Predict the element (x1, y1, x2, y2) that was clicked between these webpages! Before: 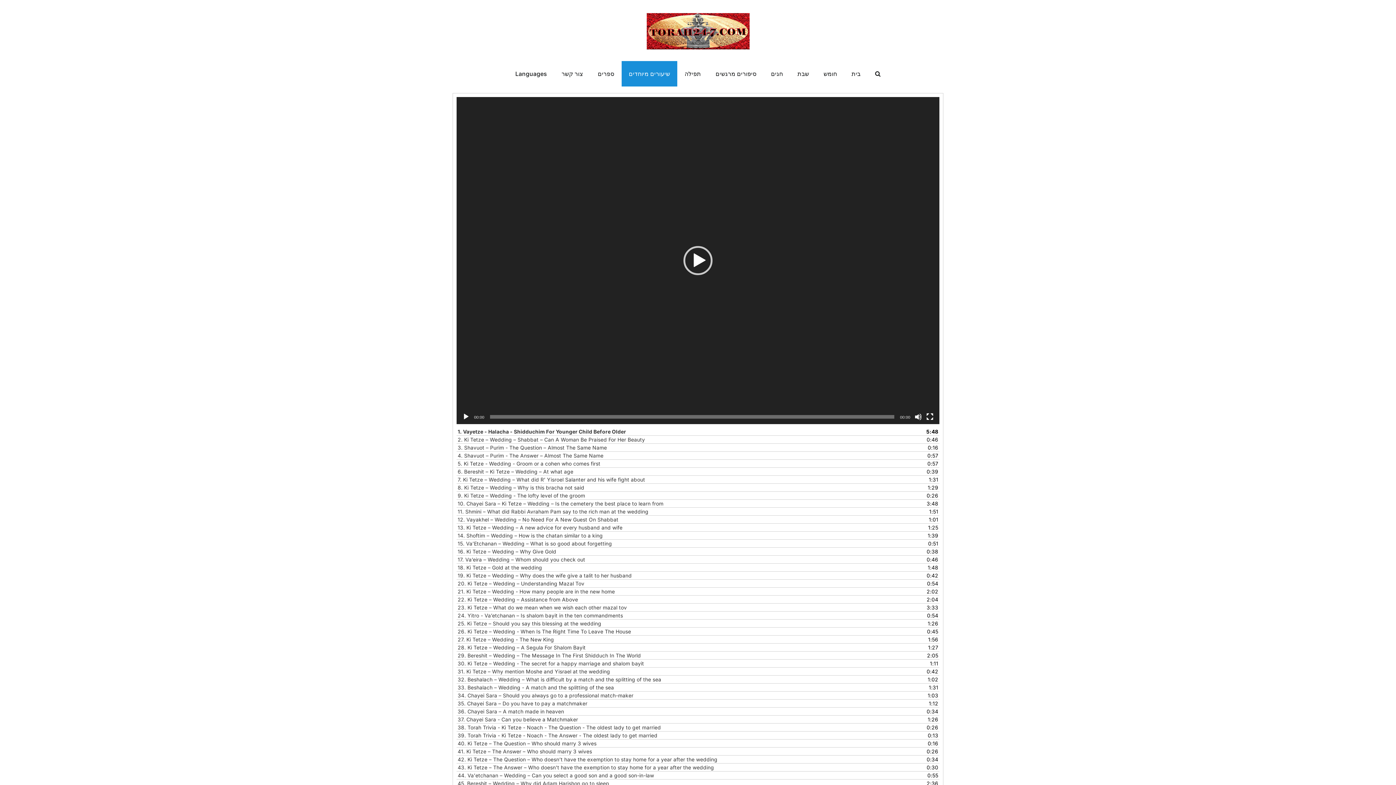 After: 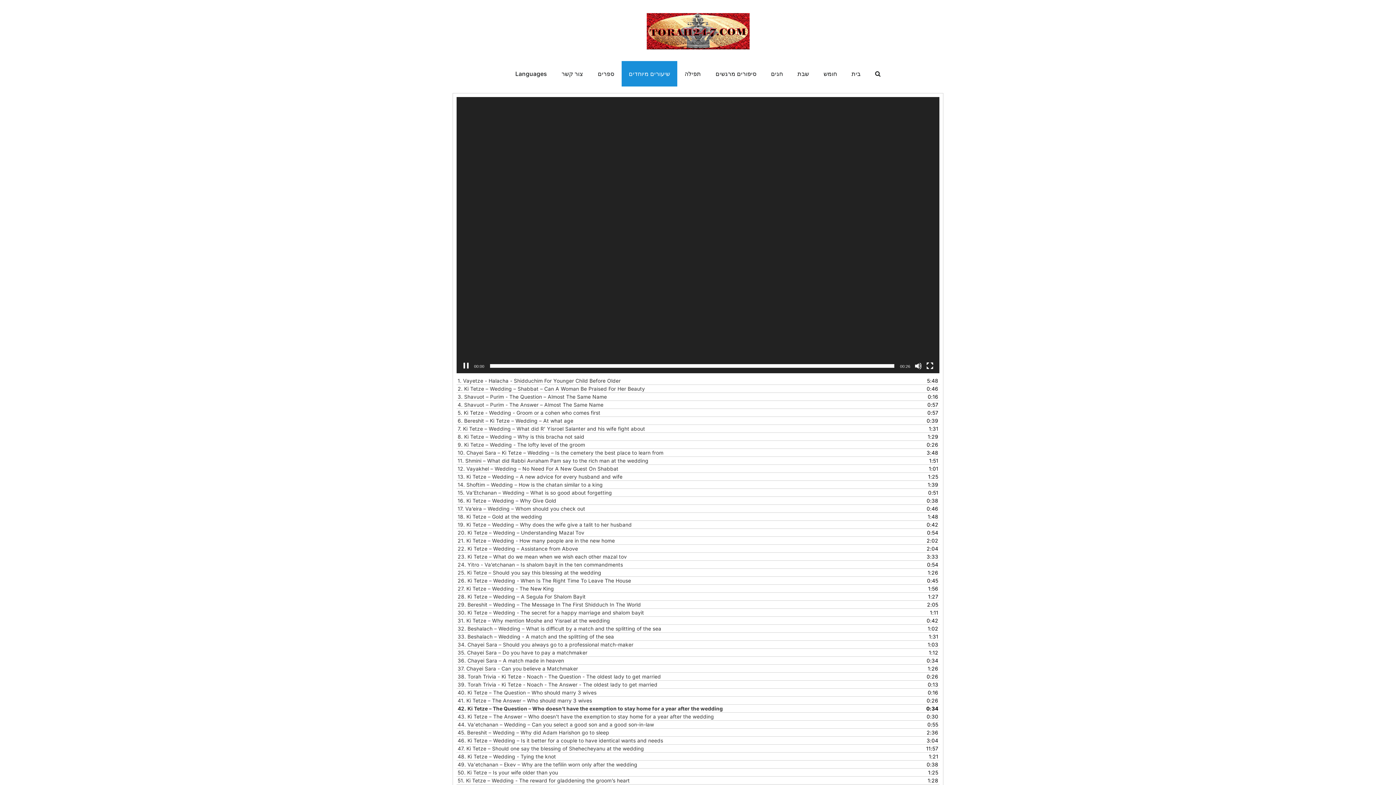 Action: label: 41. Ki Tetze – The Answer – Who should marry 3 wives bbox: (457, 747, 924, 755)